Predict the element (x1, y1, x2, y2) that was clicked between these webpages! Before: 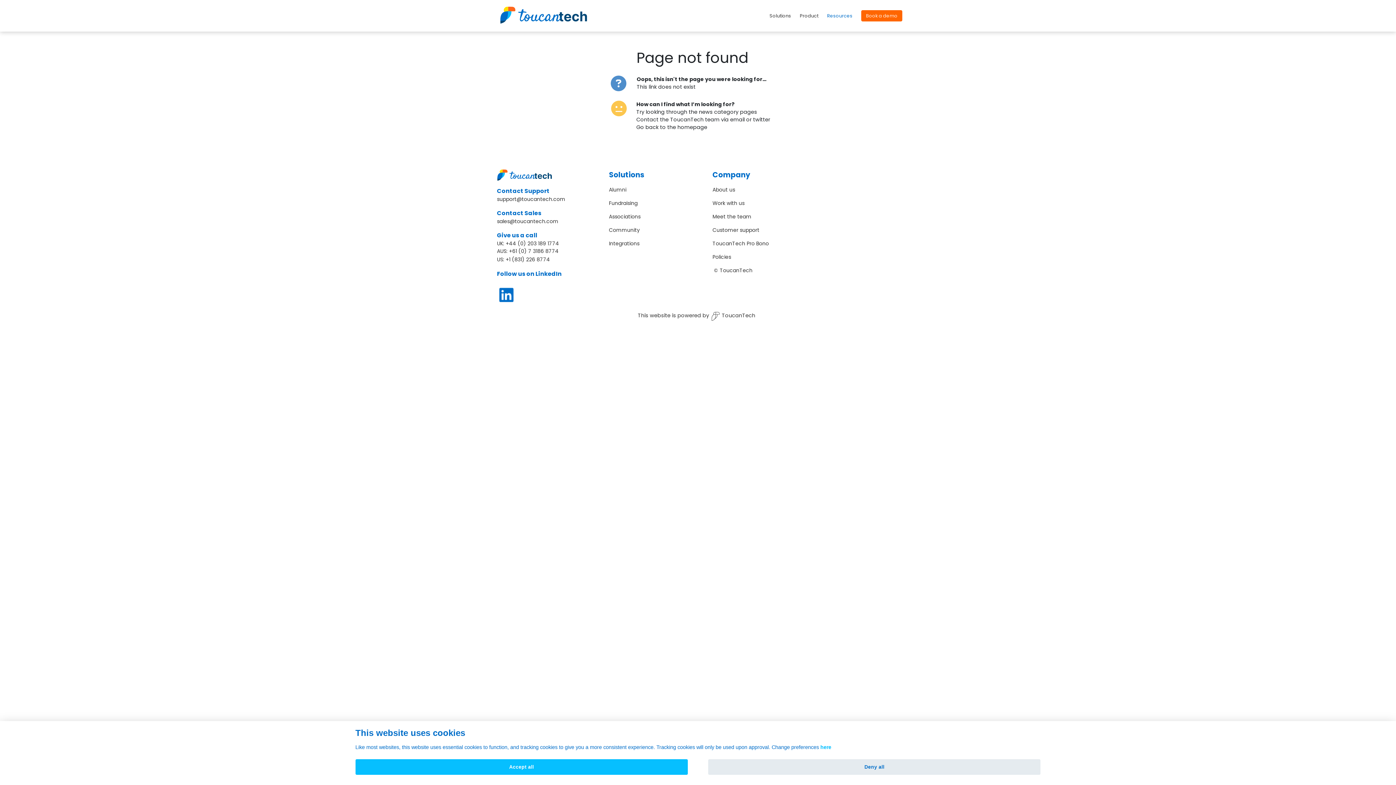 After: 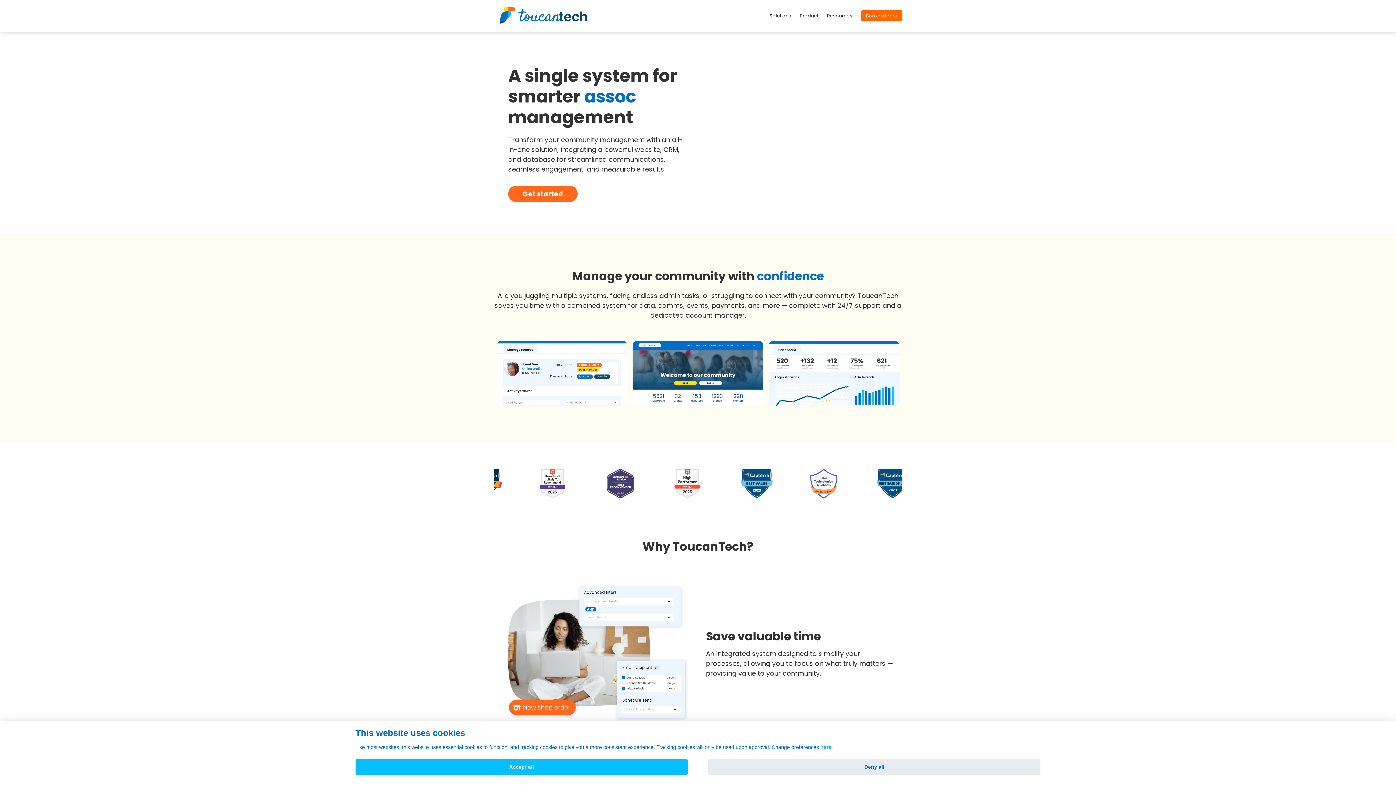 Action: bbox: (493, 11, 596, 19)